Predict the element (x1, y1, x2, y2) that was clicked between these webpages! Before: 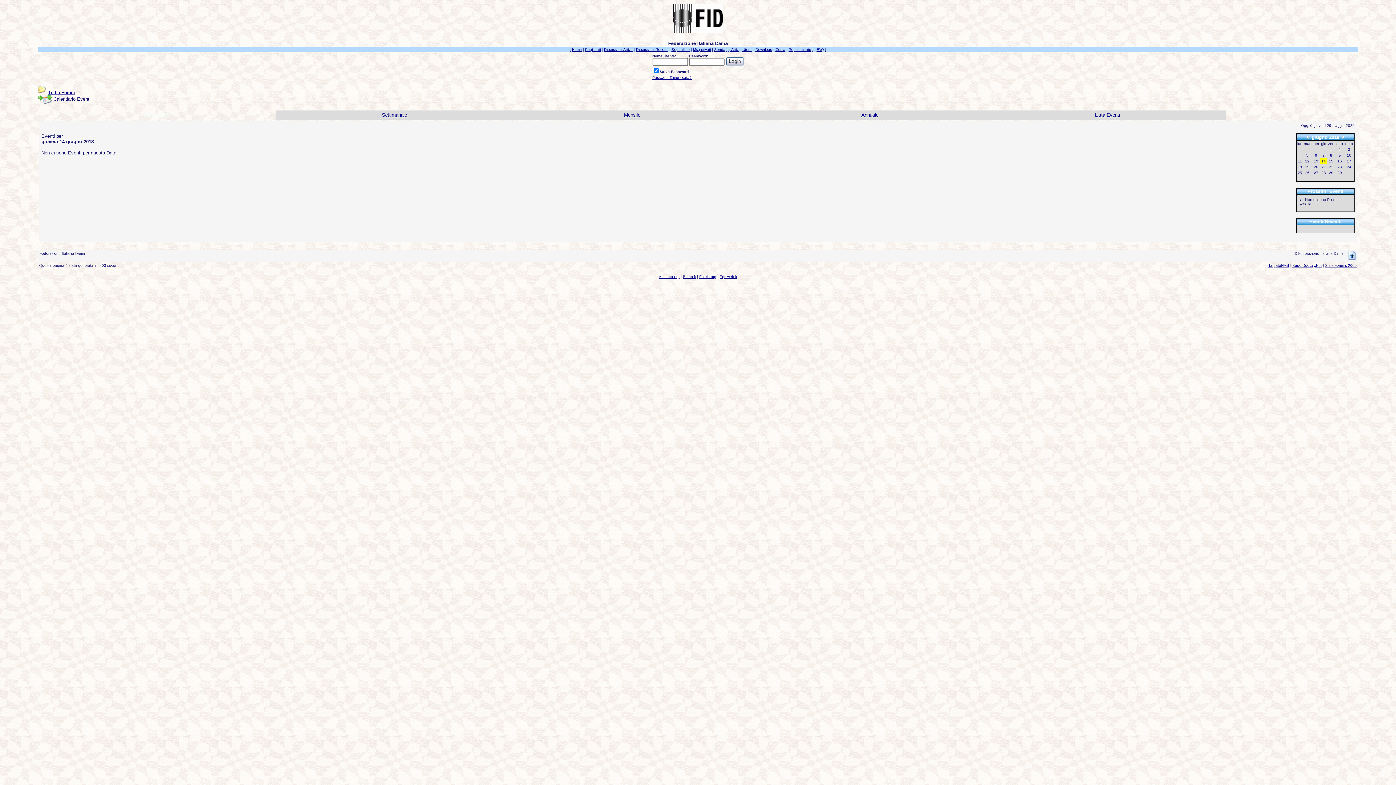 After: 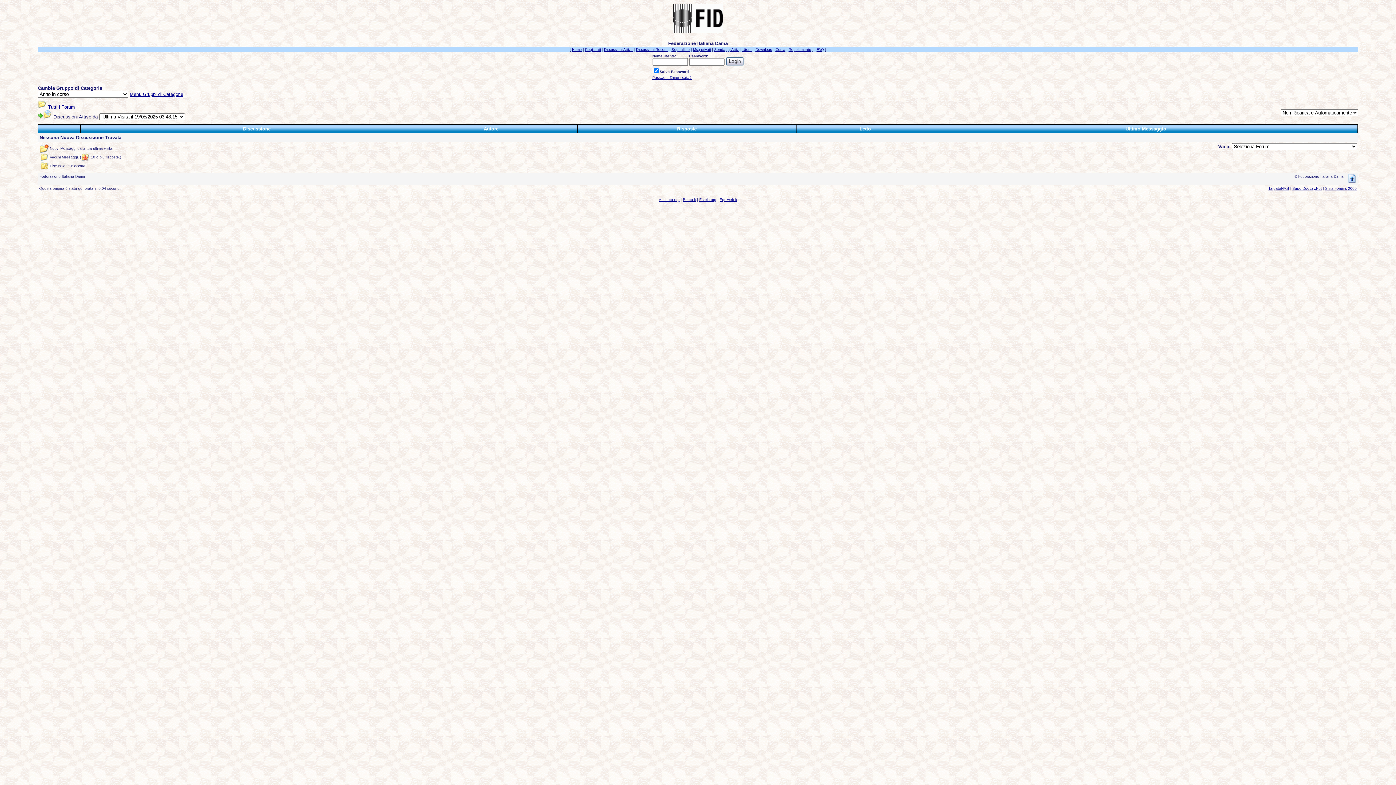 Action: label: Discussioni Attive bbox: (604, 47, 632, 51)